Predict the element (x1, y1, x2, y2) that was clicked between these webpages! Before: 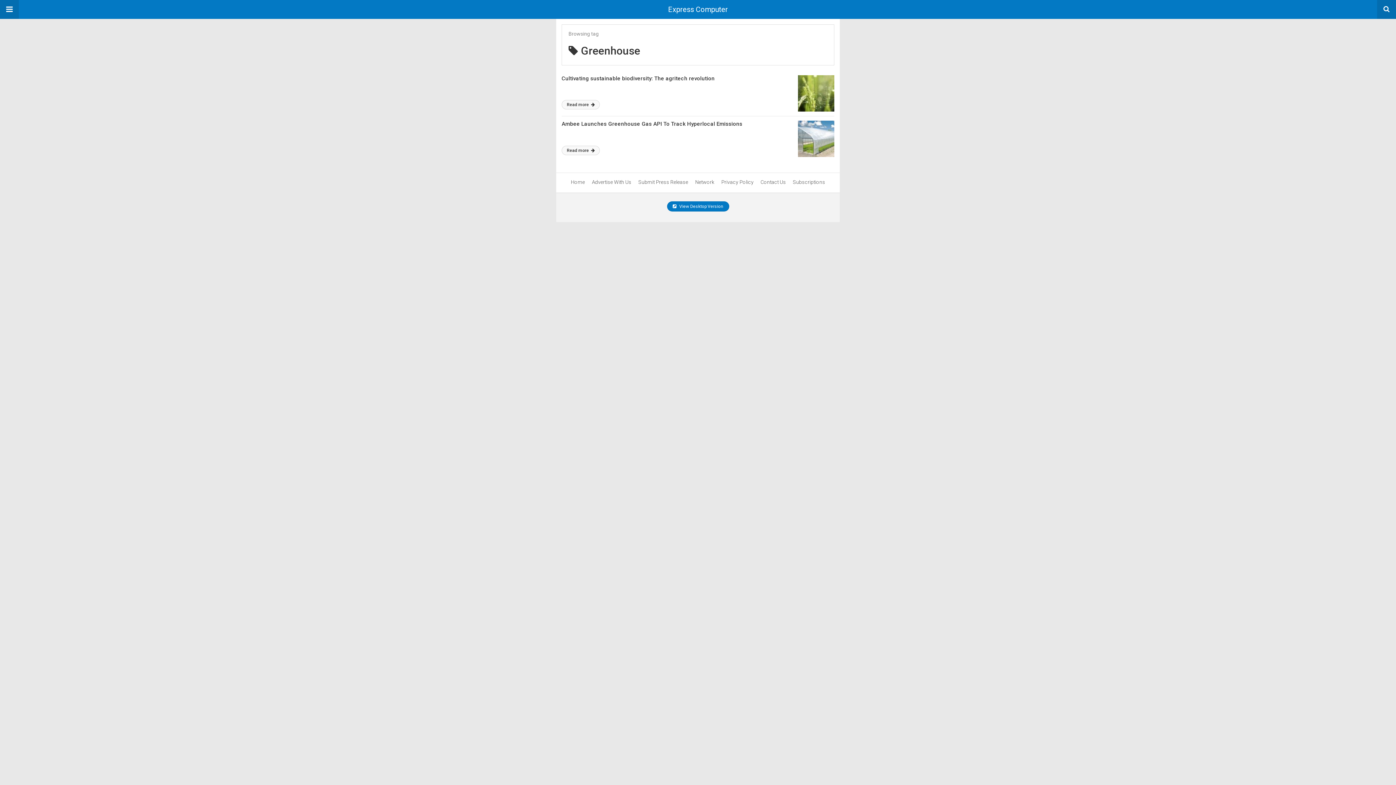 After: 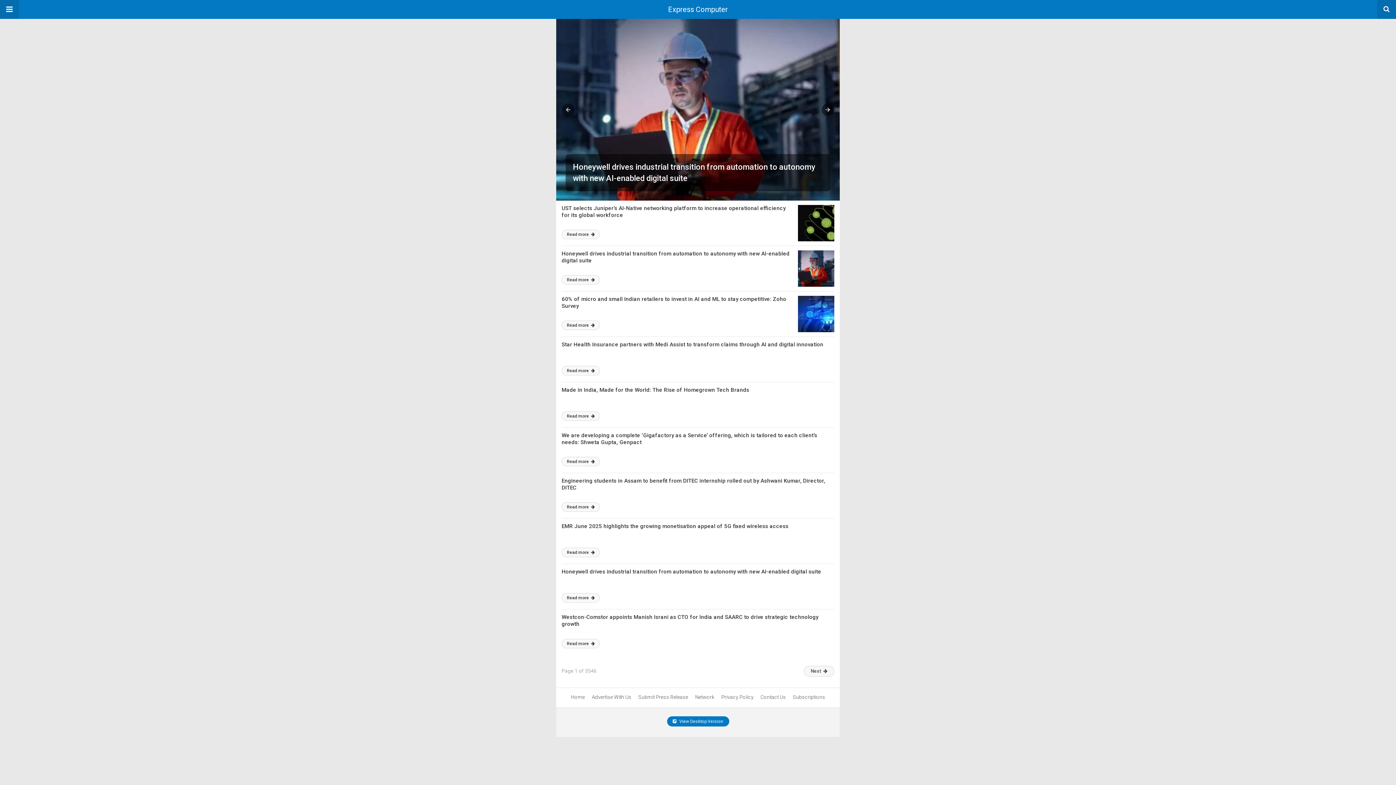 Action: label: Express Computer bbox: (0, 0, 1396, 18)